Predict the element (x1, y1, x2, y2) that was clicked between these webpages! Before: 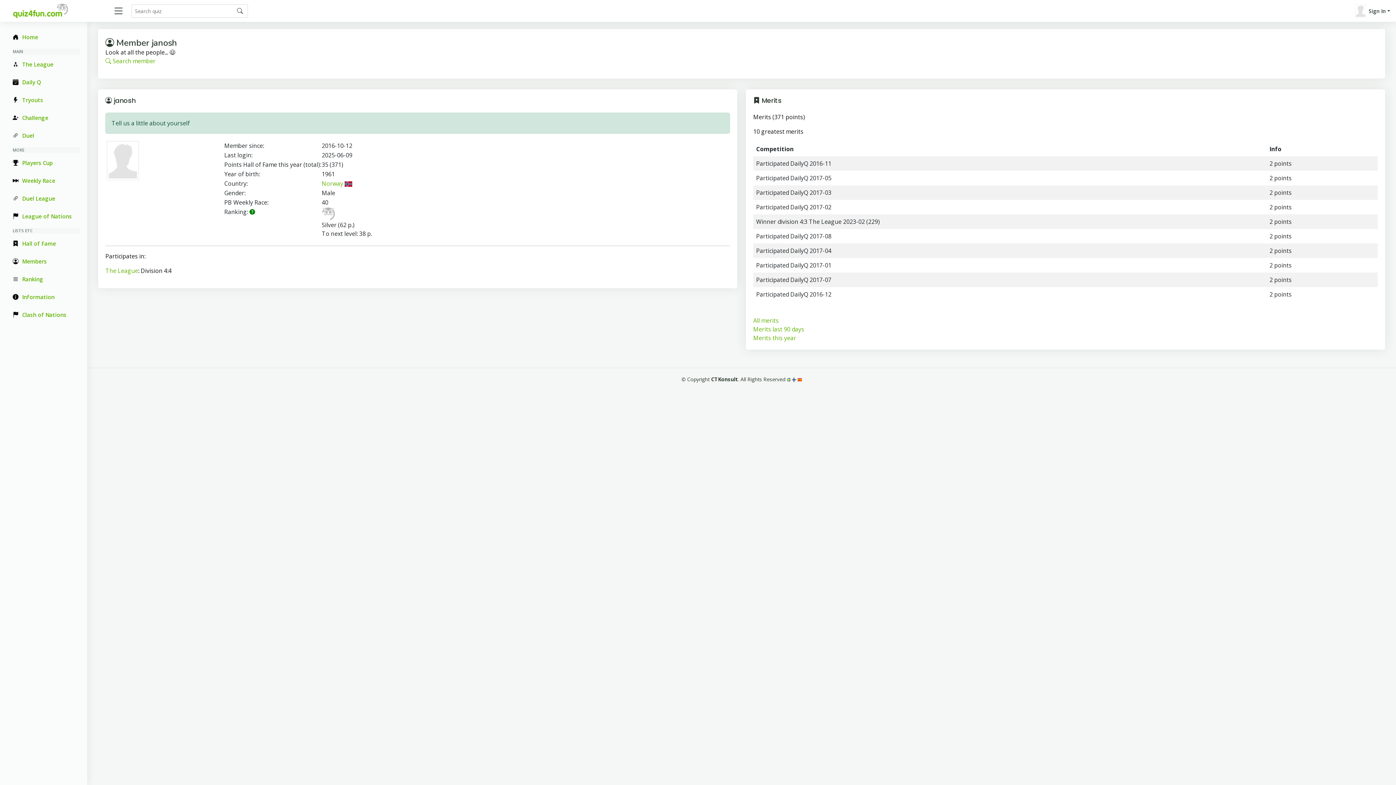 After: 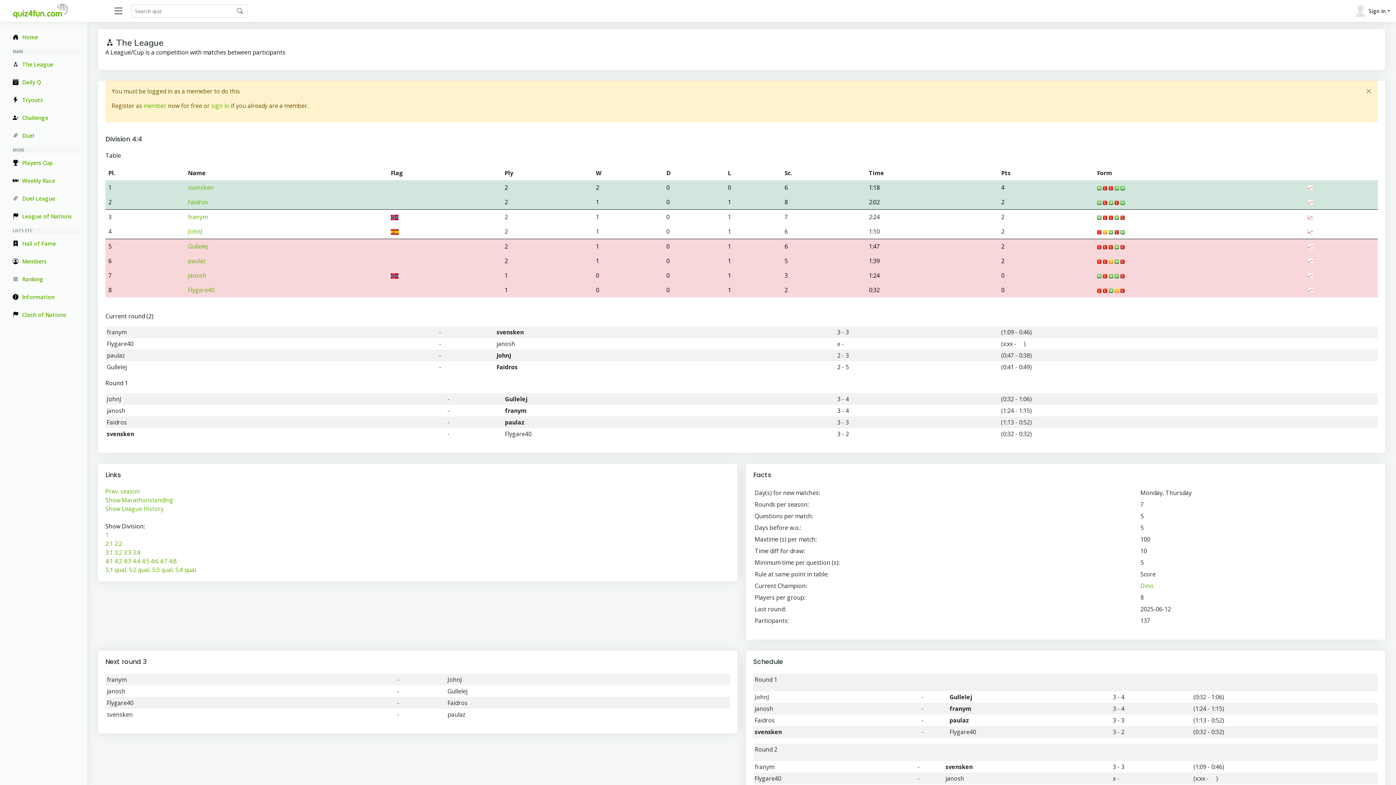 Action: label: The League bbox: (105, 266, 138, 274)